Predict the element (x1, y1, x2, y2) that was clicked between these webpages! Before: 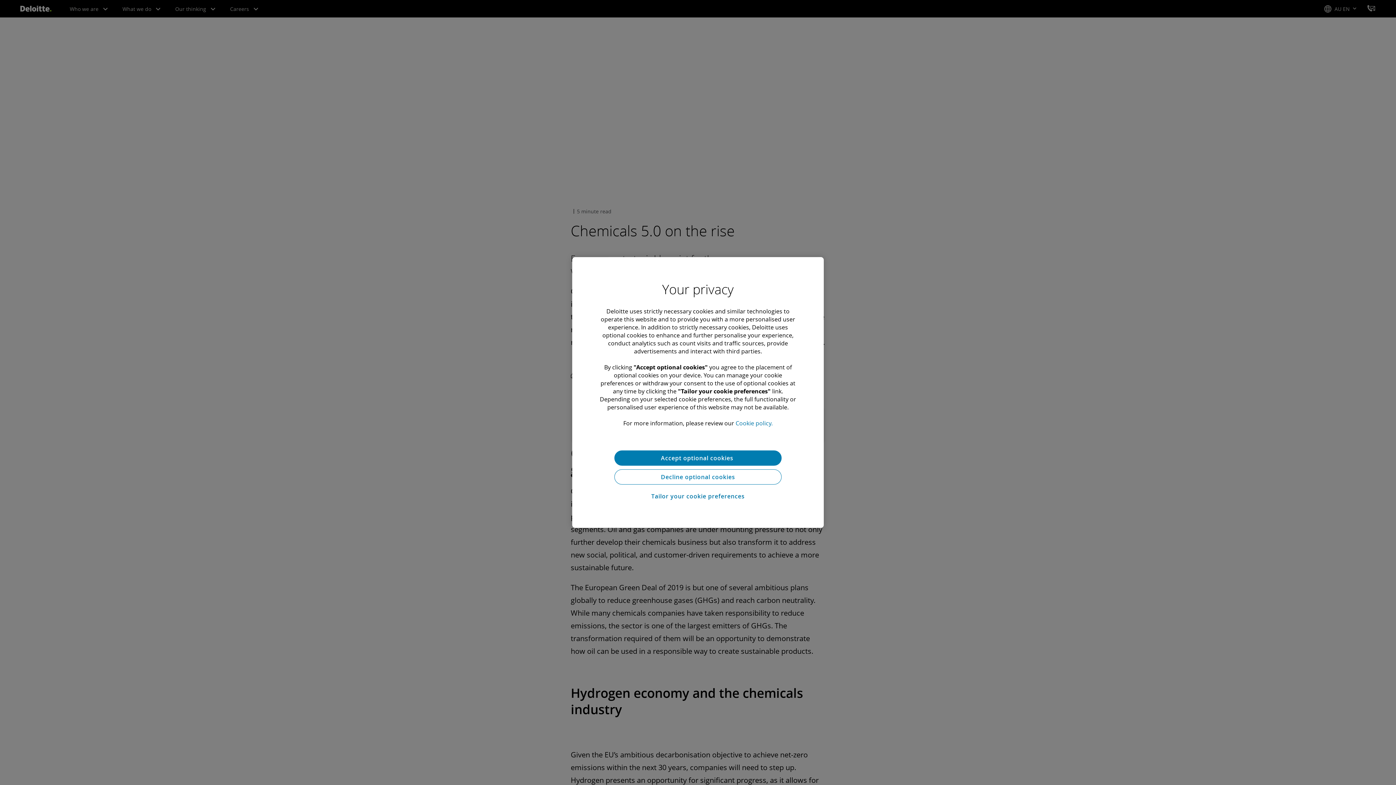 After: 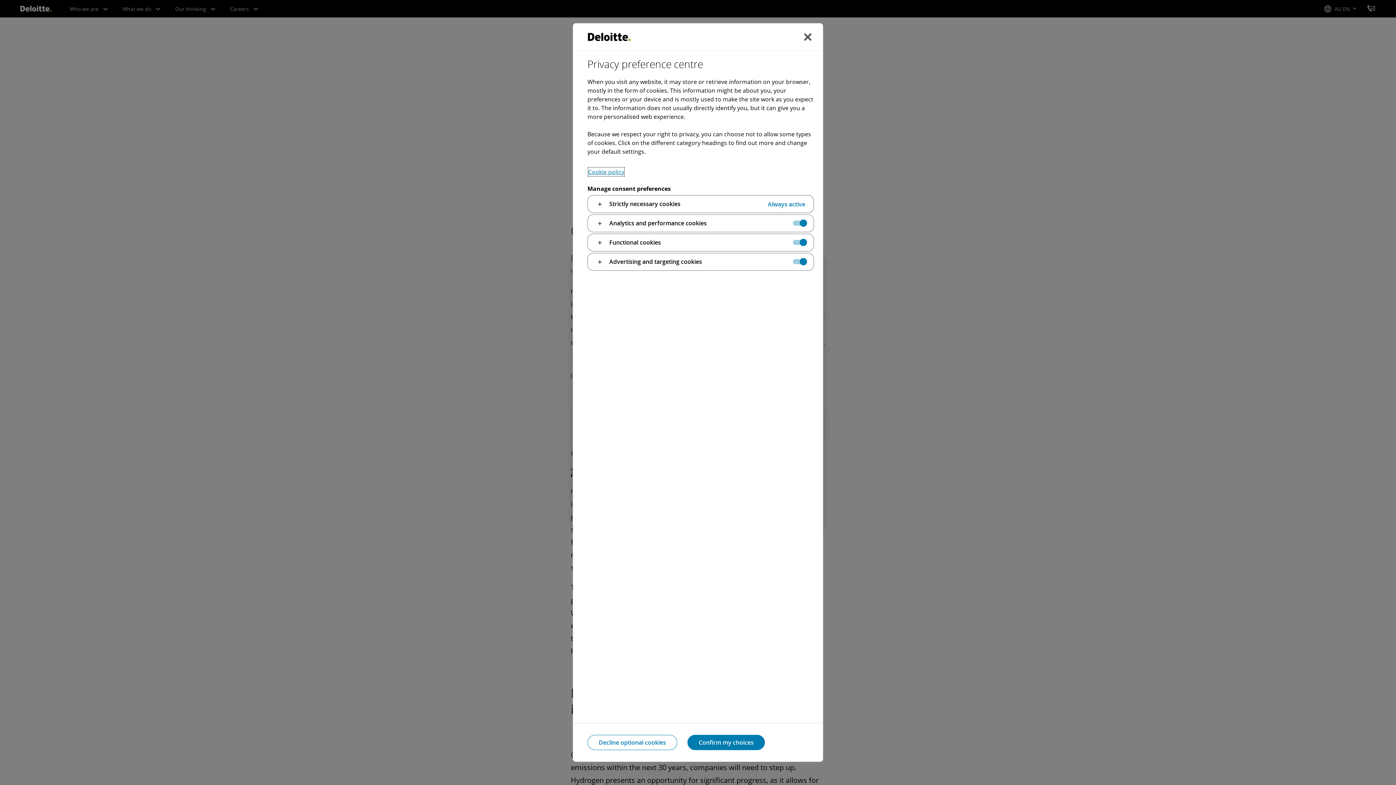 Action: bbox: (614, 488, 781, 504) label: Tailor your cookie preferences